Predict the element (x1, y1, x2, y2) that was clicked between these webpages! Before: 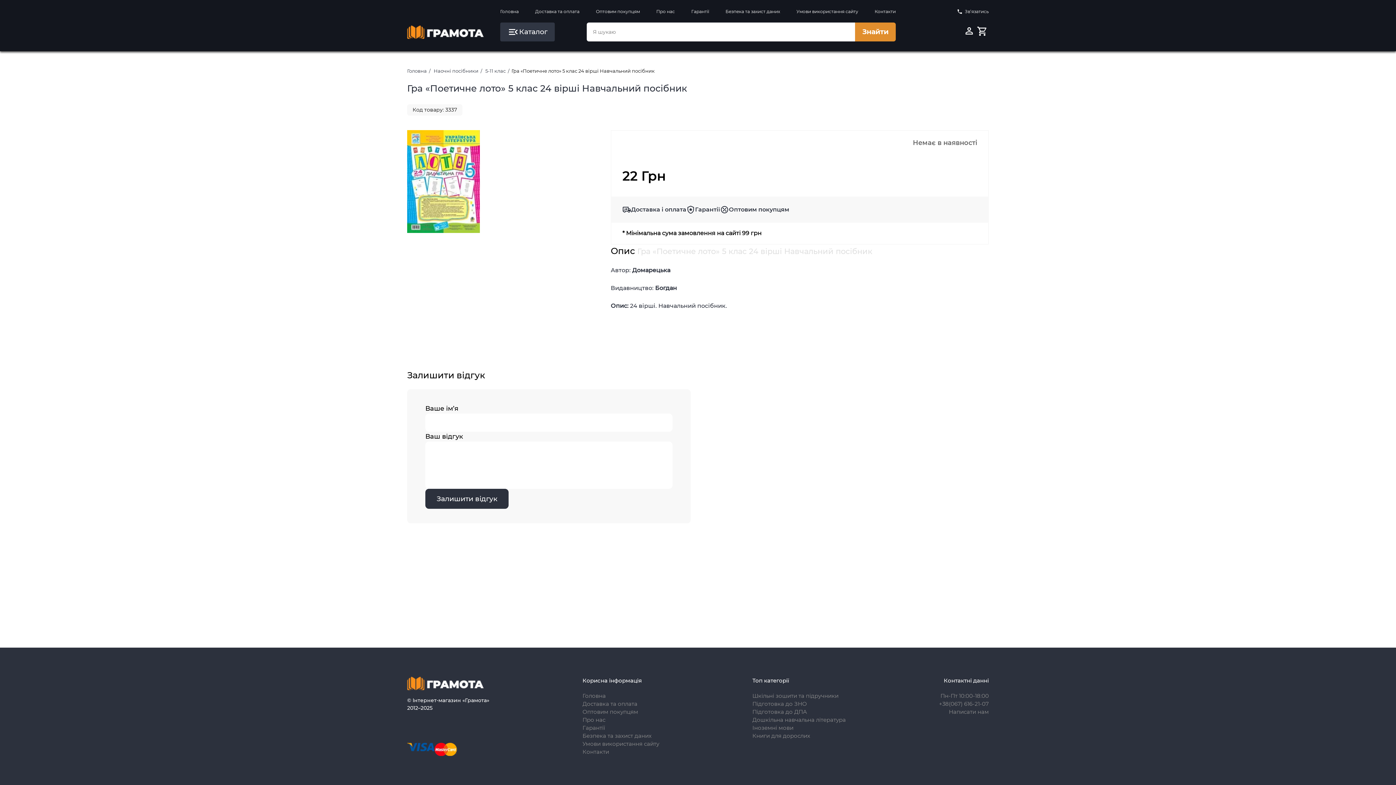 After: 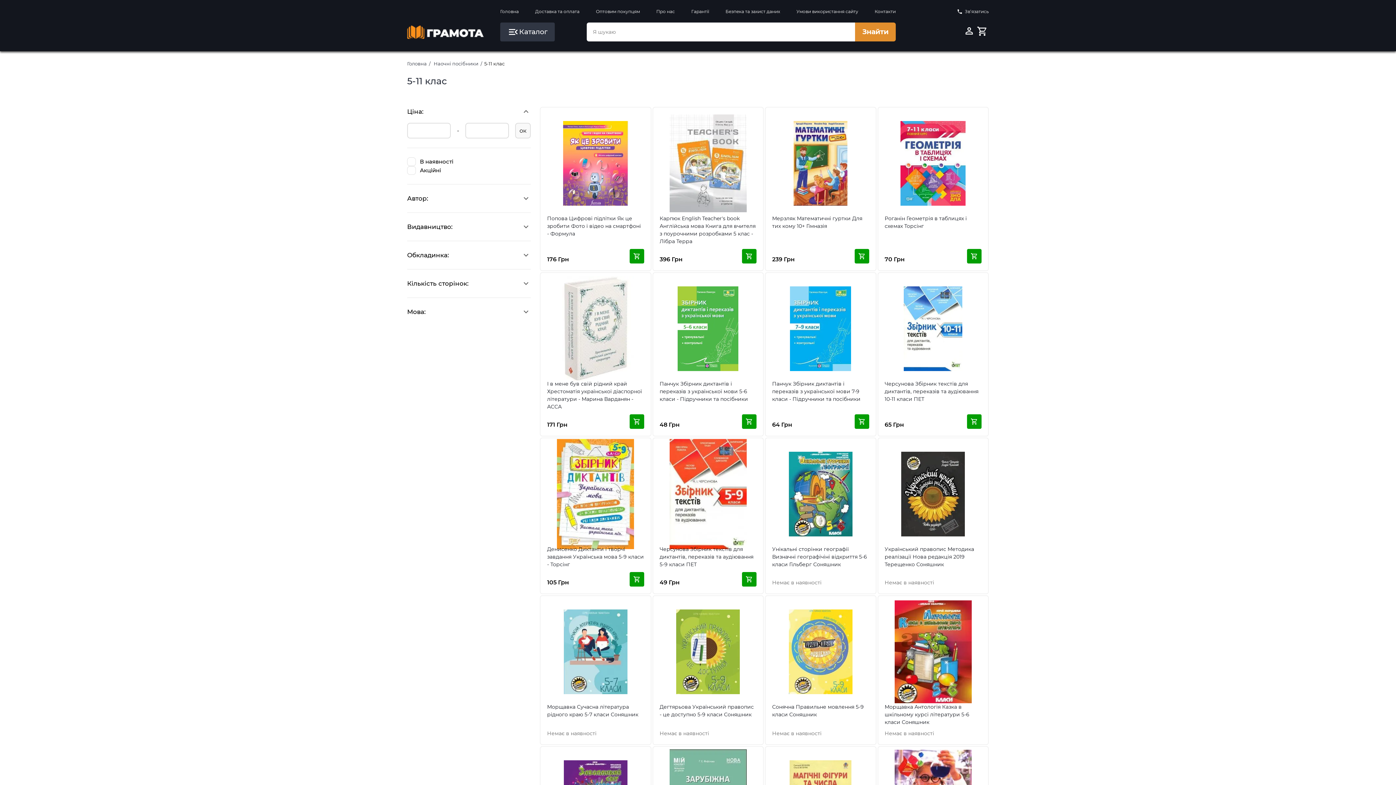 Action: label: 5-11 клас bbox: (485, 68, 505, 73)